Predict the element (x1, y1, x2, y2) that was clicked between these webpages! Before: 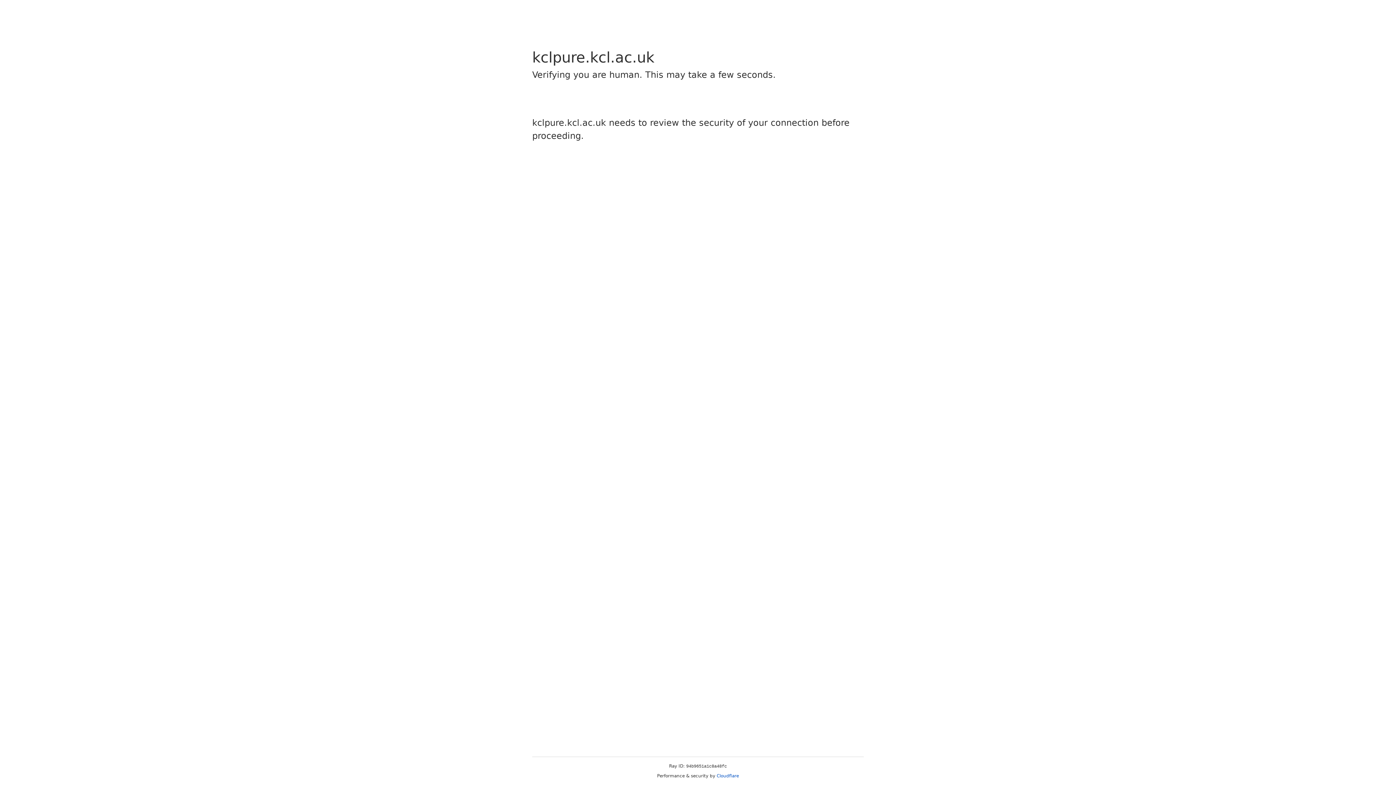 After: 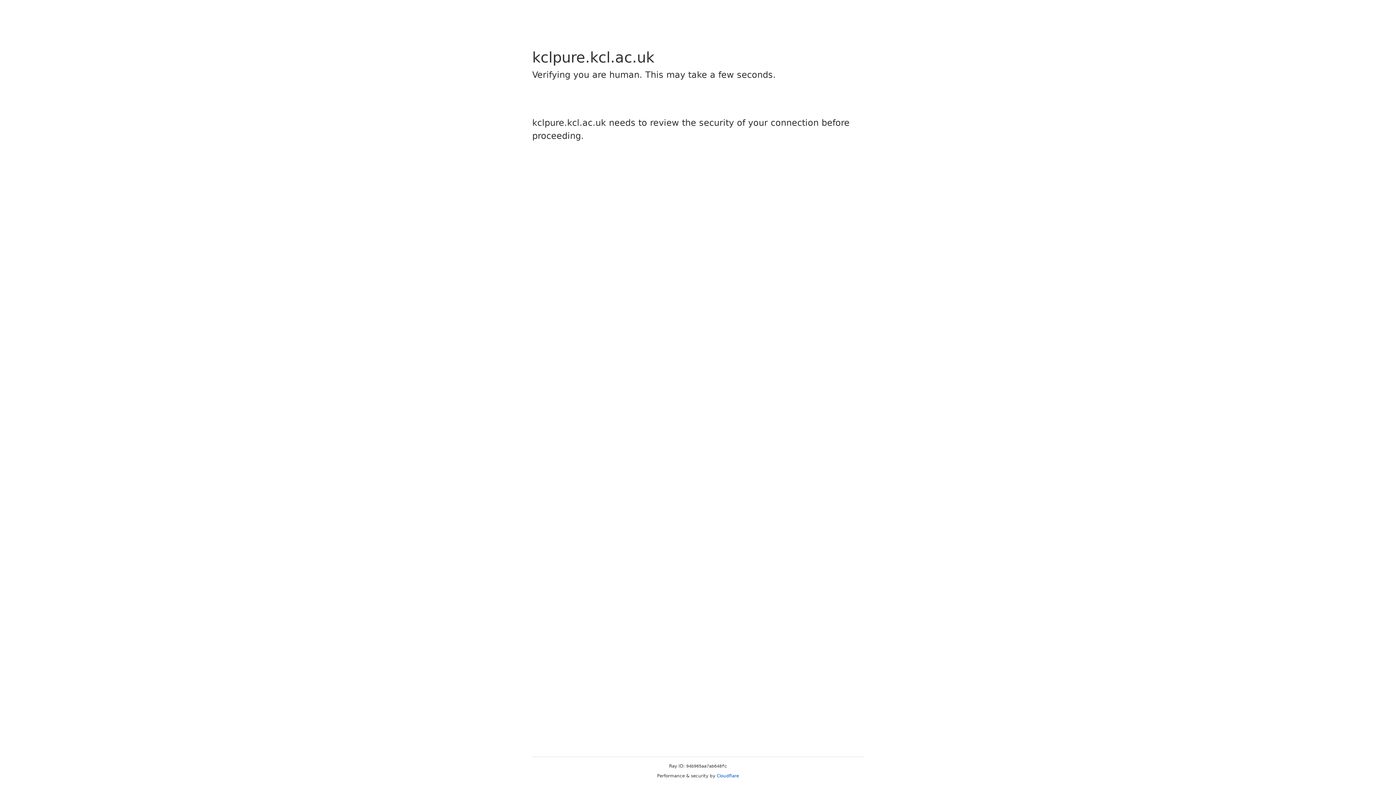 Action: label: Cloudflare bbox: (716, 773, 739, 778)